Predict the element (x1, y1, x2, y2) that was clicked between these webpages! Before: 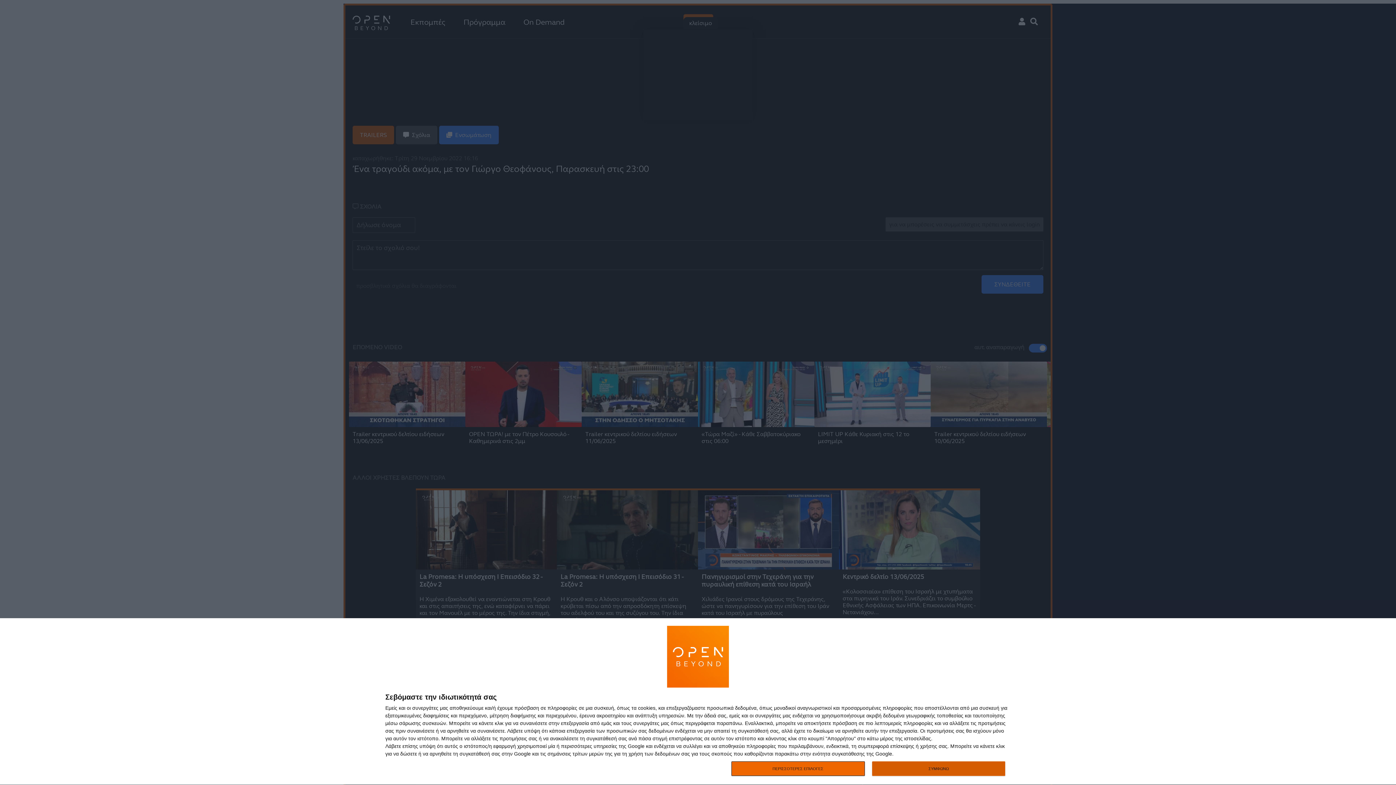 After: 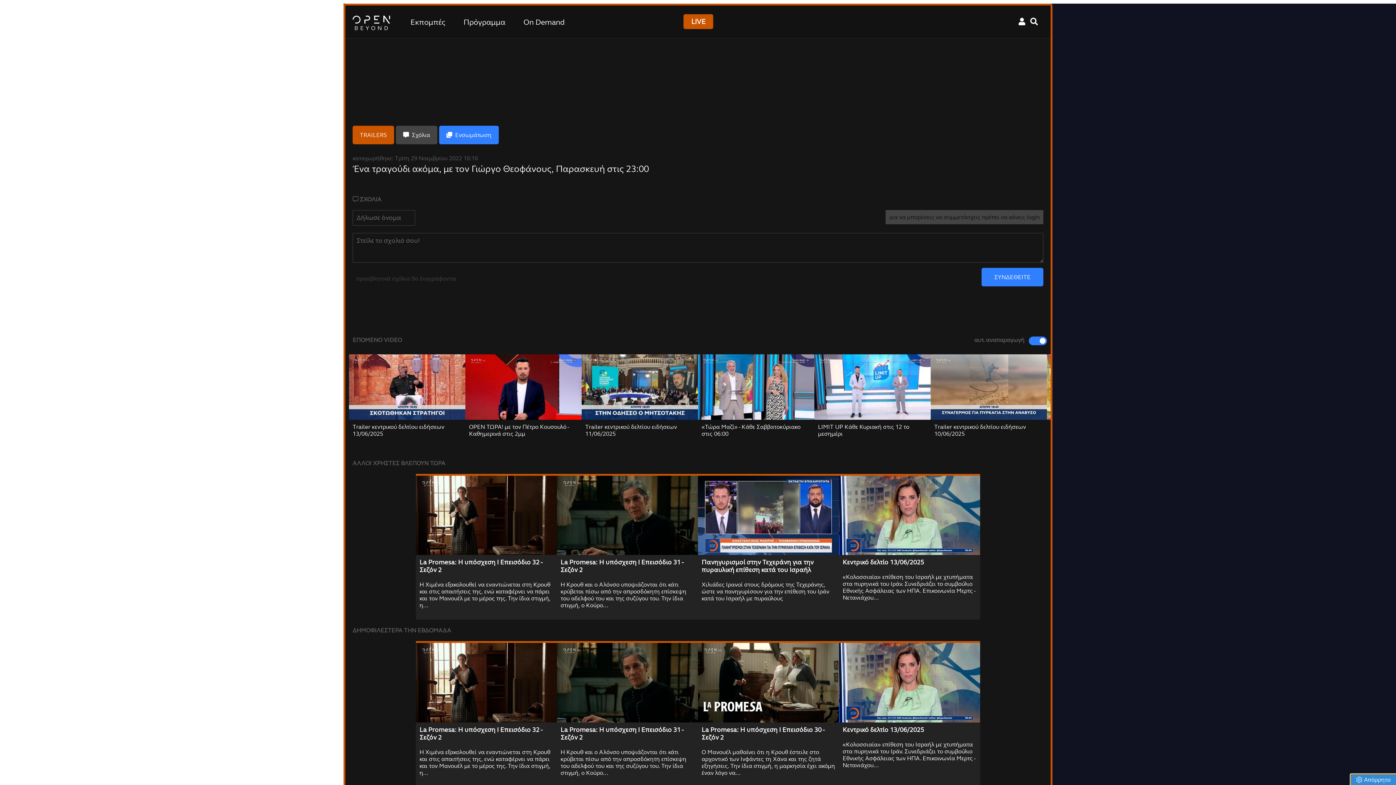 Action: label: ΣΥΜΦΩΝΩ bbox: (872, 761, 1005, 776)